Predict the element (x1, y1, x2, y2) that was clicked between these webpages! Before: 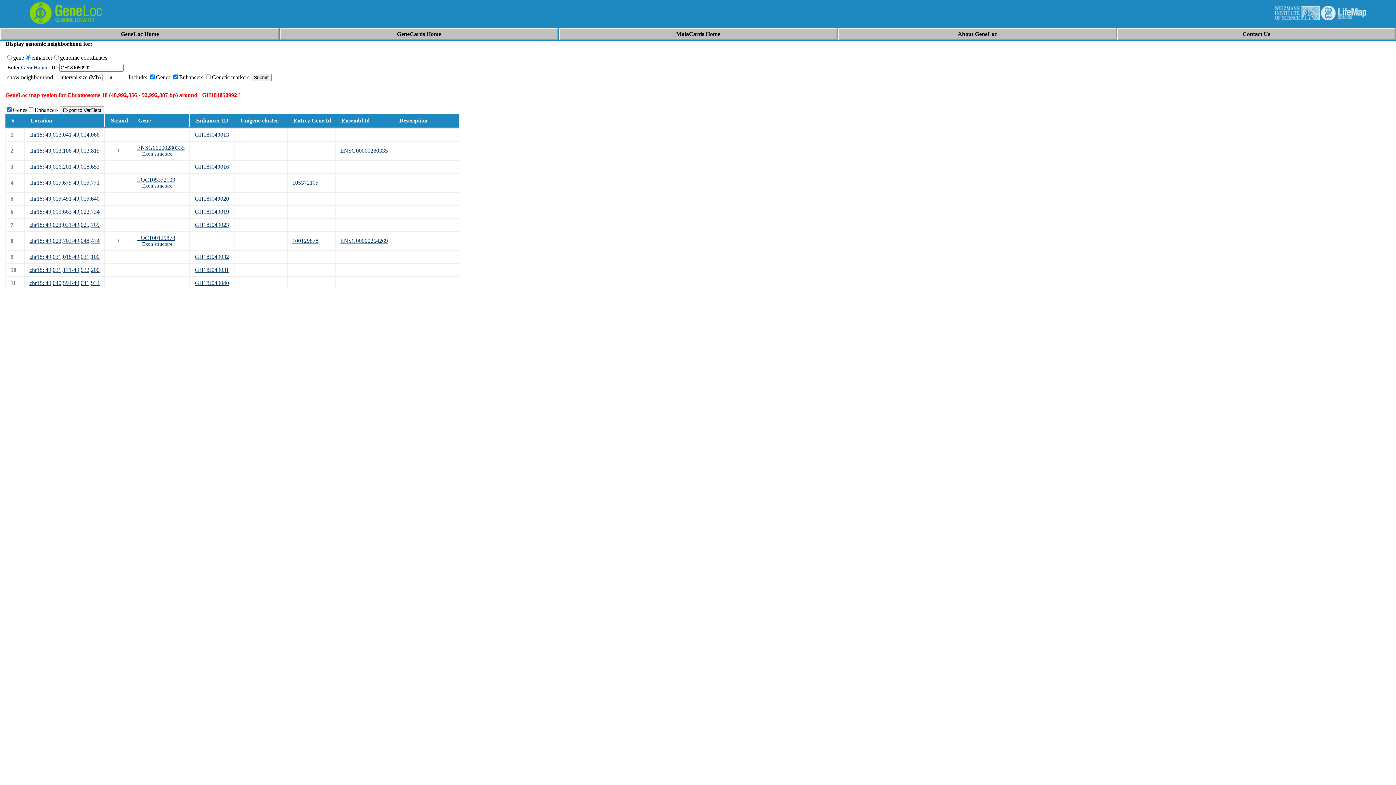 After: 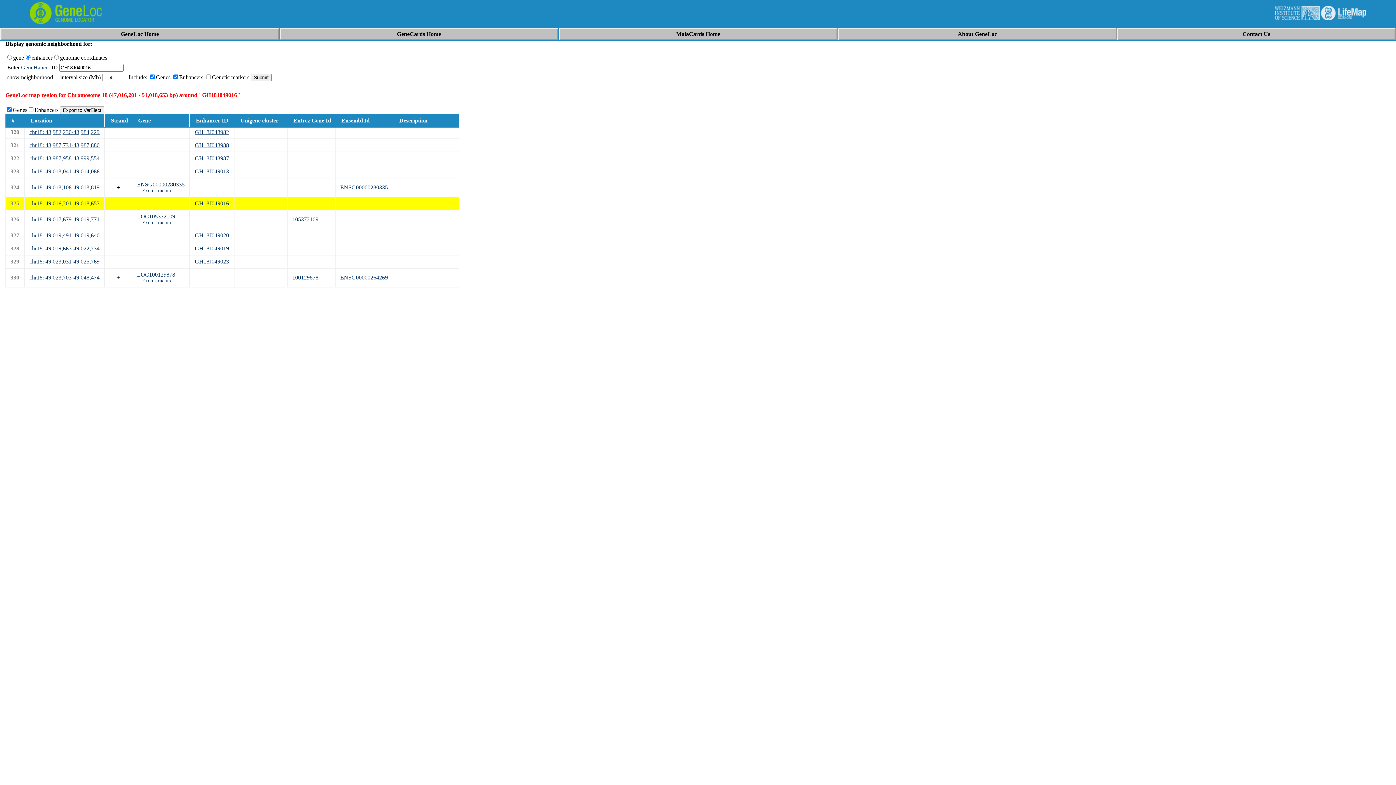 Action: bbox: (29, 163, 99, 169) label: chr18: 49,016,201-49,018,653